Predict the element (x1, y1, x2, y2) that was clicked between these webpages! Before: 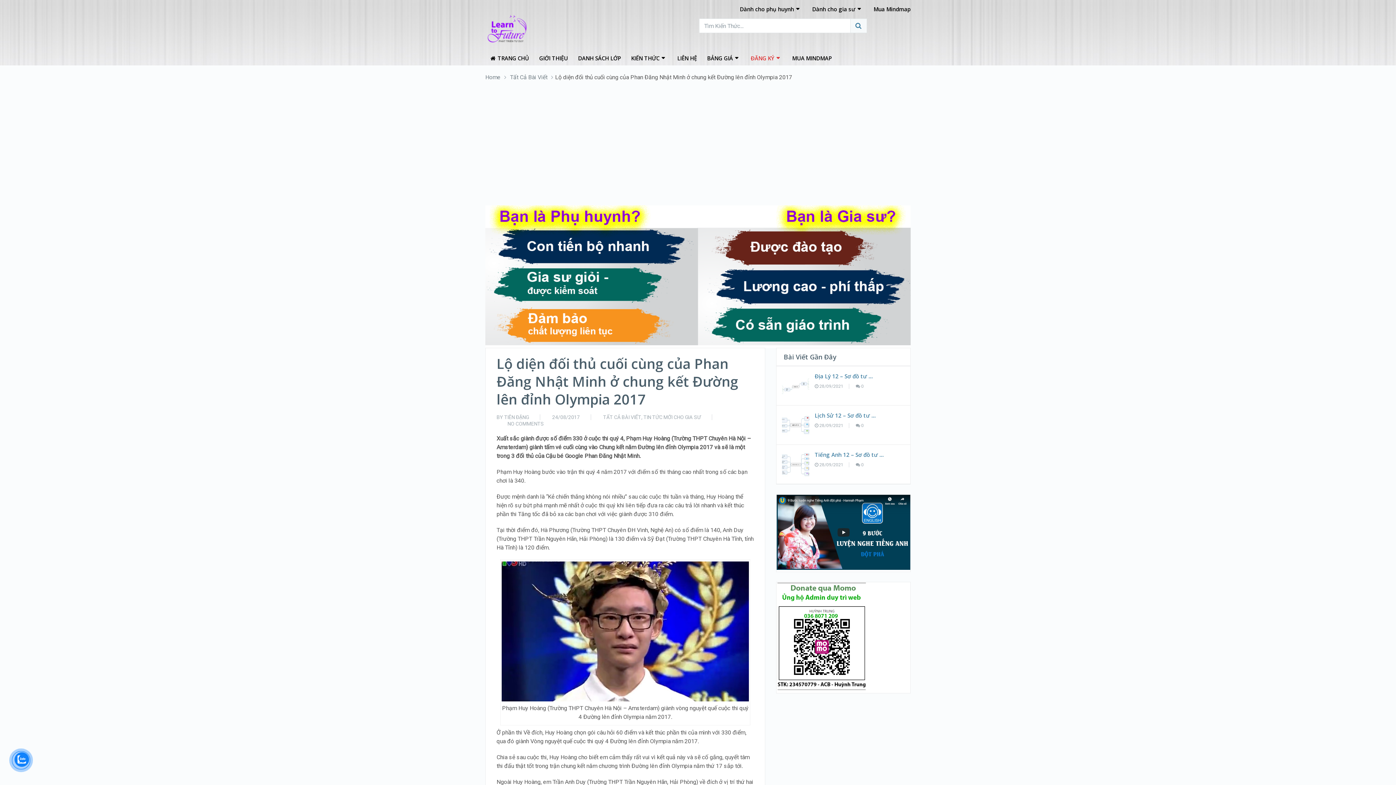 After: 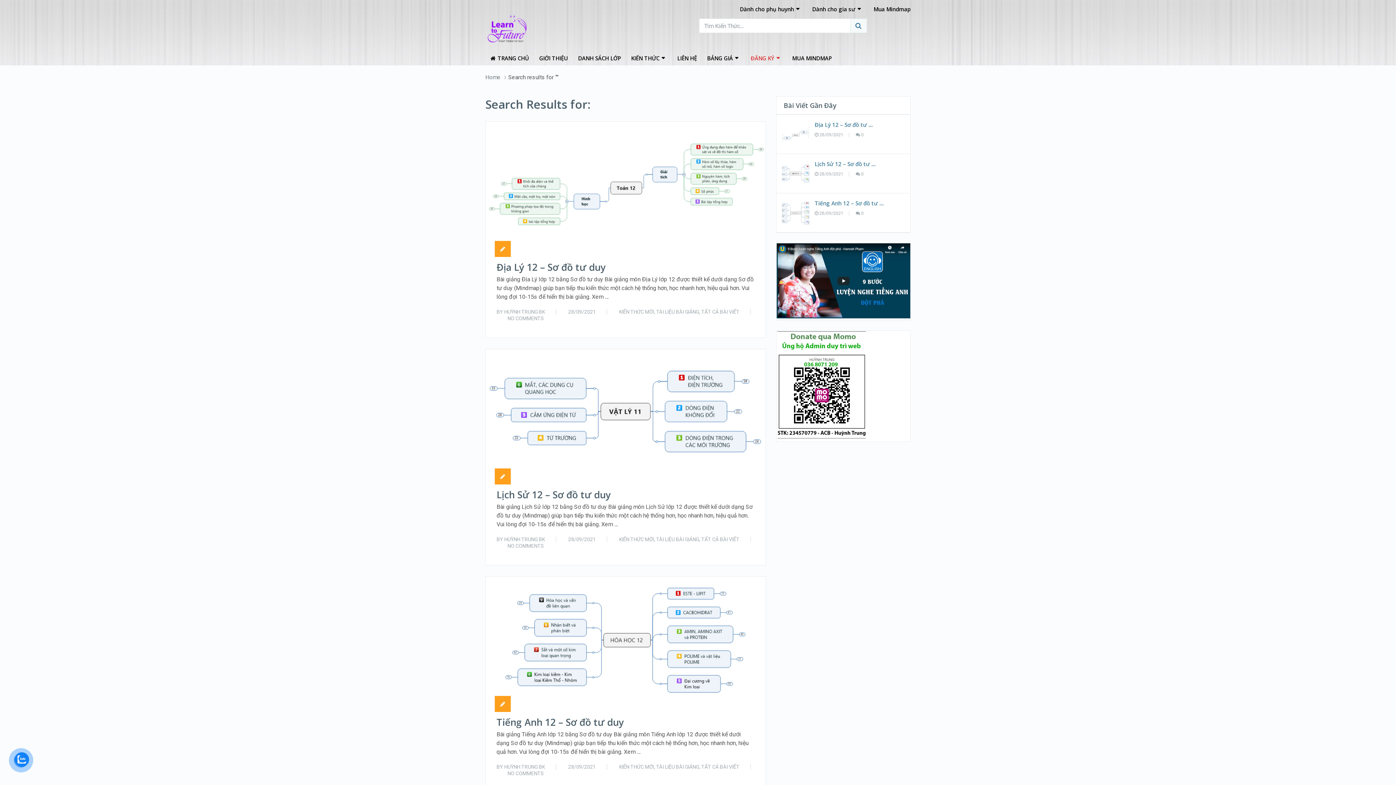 Action: bbox: (850, 18, 867, 33)